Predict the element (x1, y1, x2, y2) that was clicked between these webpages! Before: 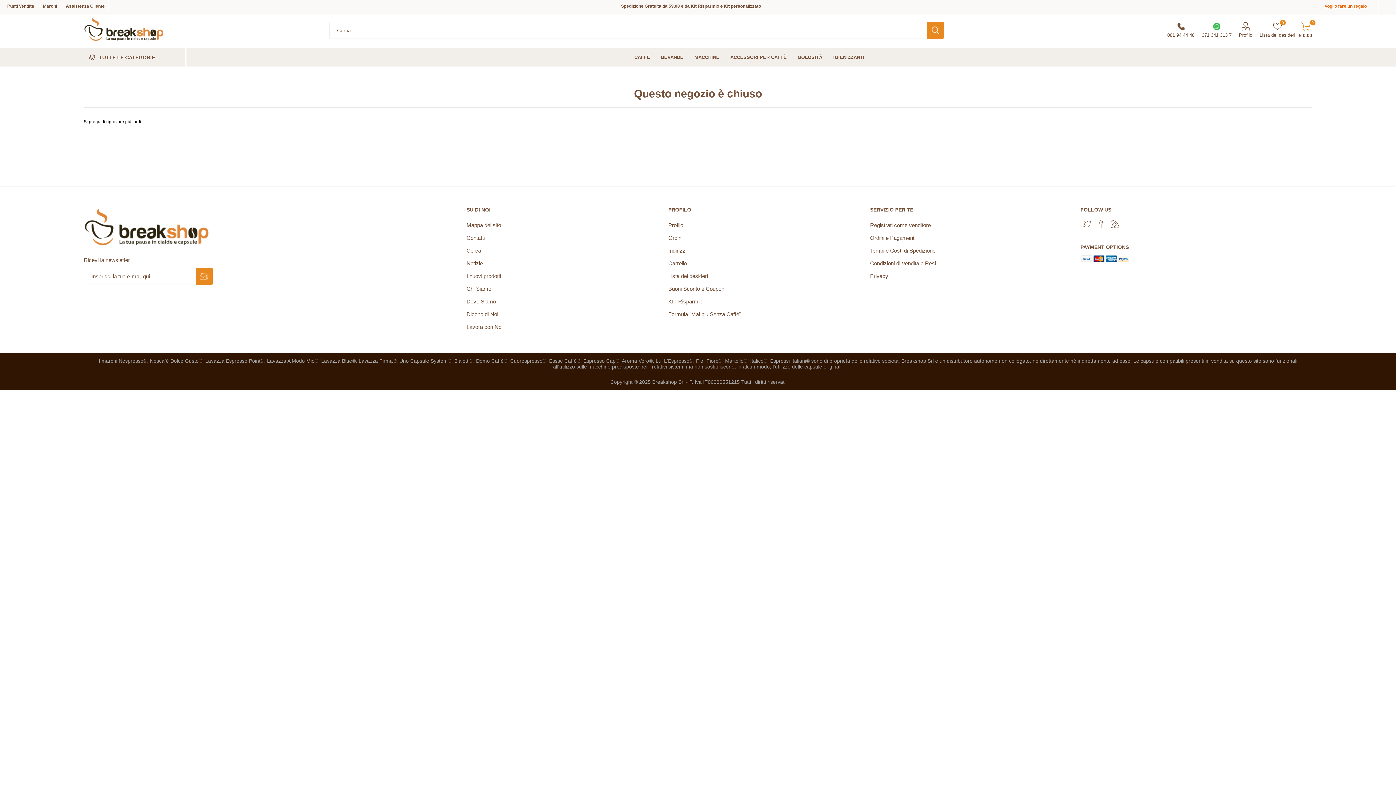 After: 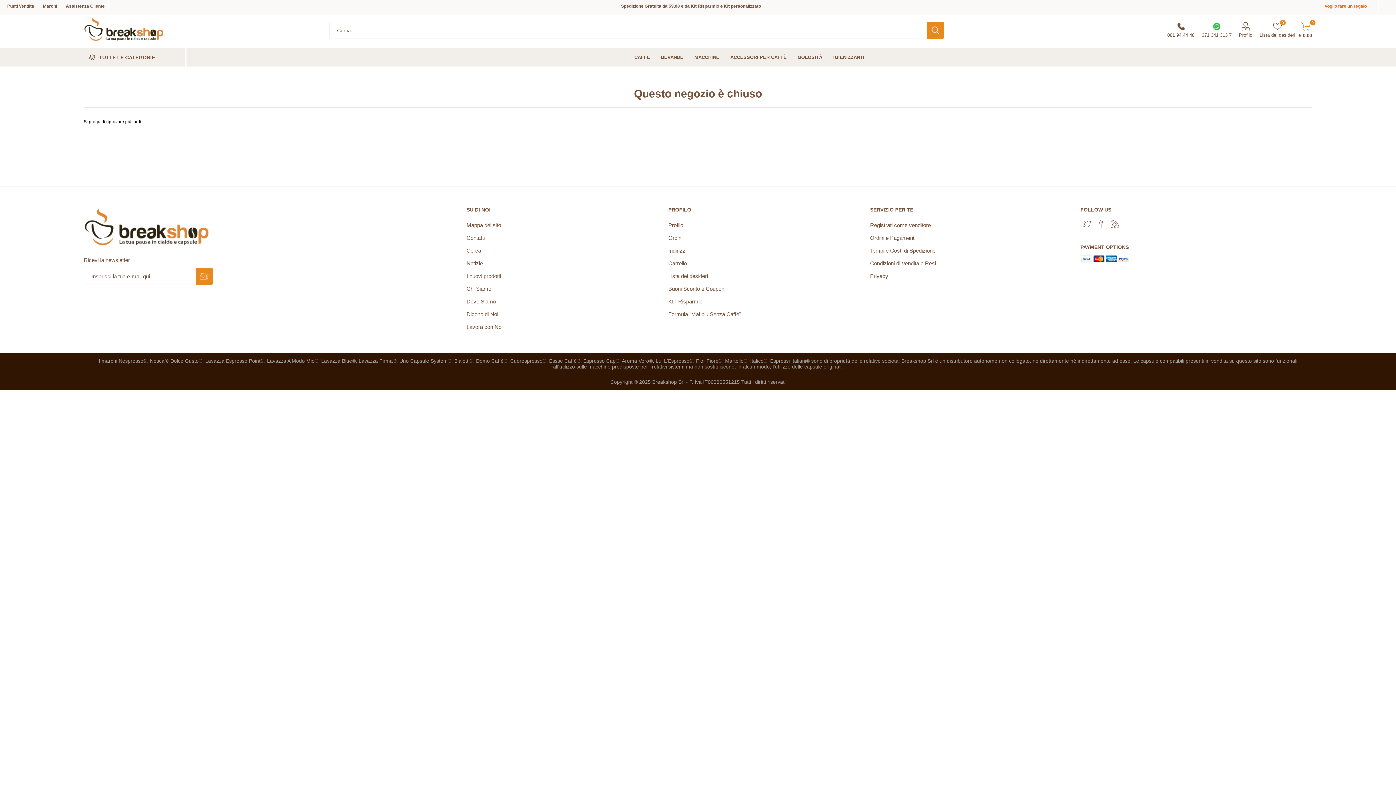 Action: label: KIT Risparmio bbox: (668, 298, 702, 304)